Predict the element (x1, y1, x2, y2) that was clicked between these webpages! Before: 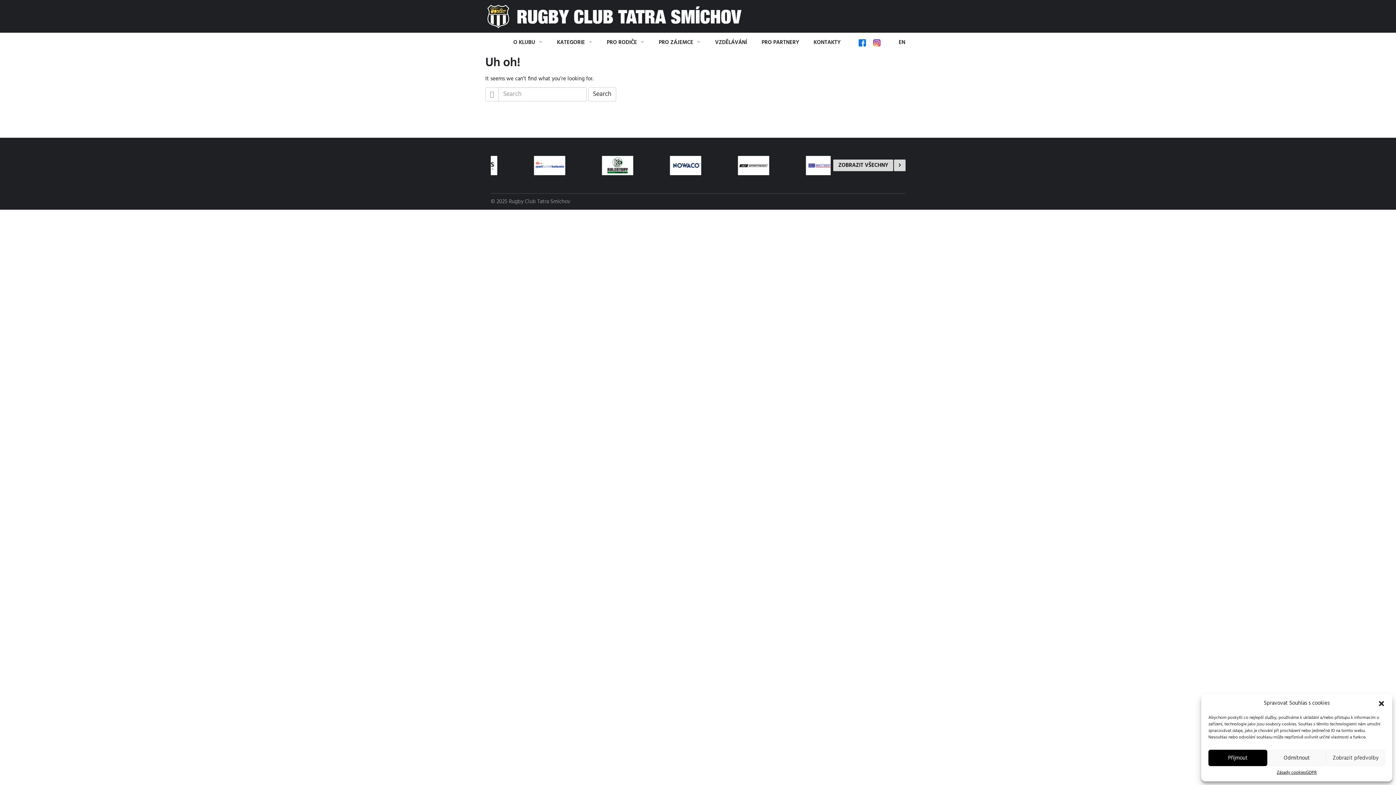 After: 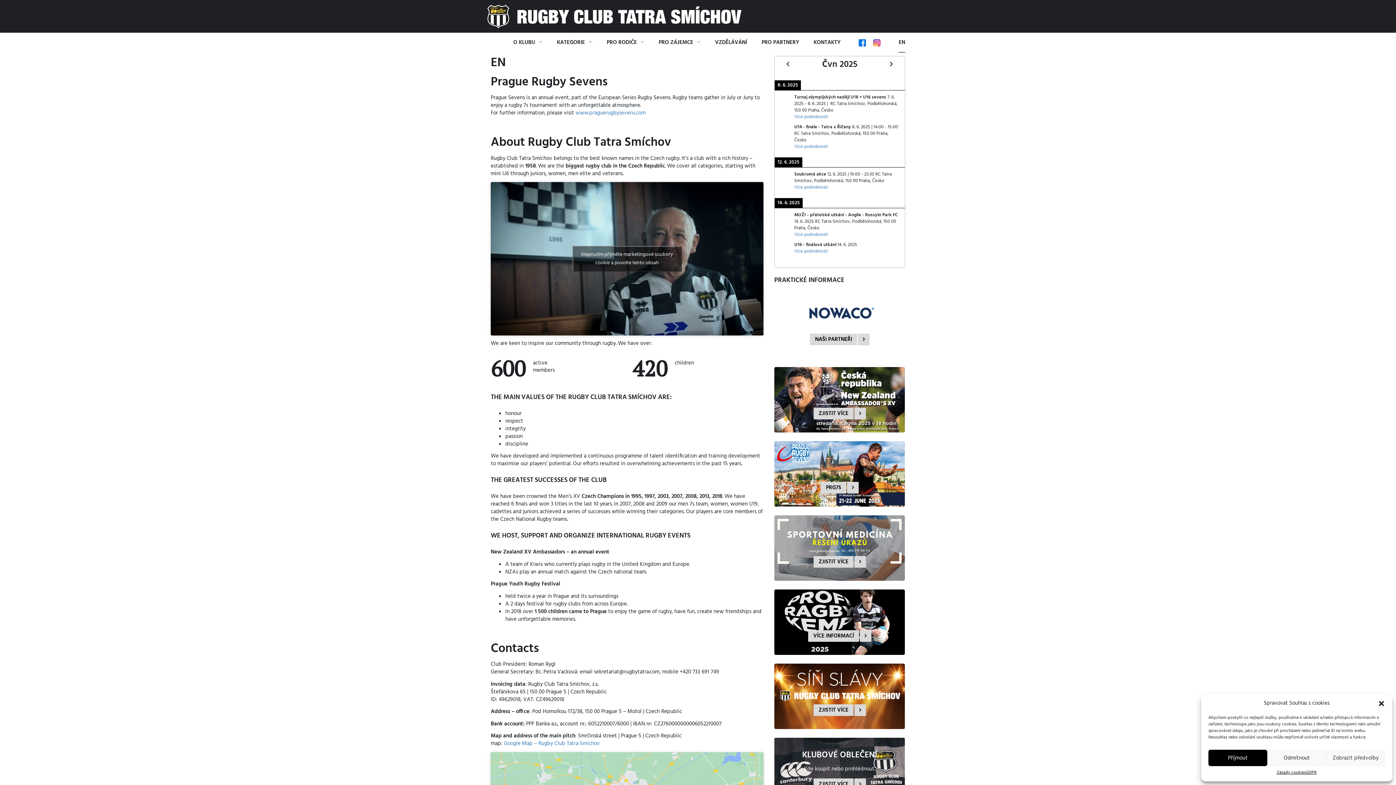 Action: bbox: (898, 32, 905, 52) label: EN